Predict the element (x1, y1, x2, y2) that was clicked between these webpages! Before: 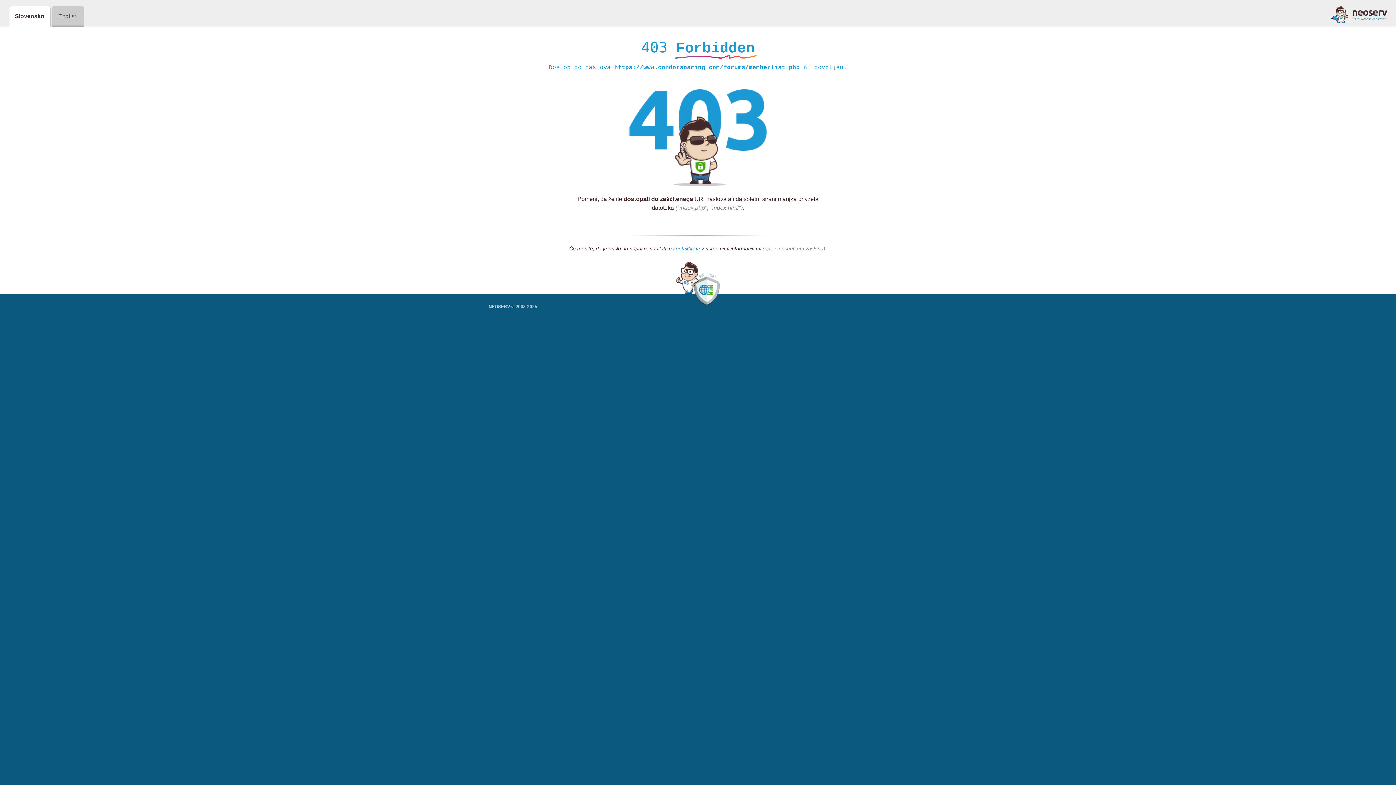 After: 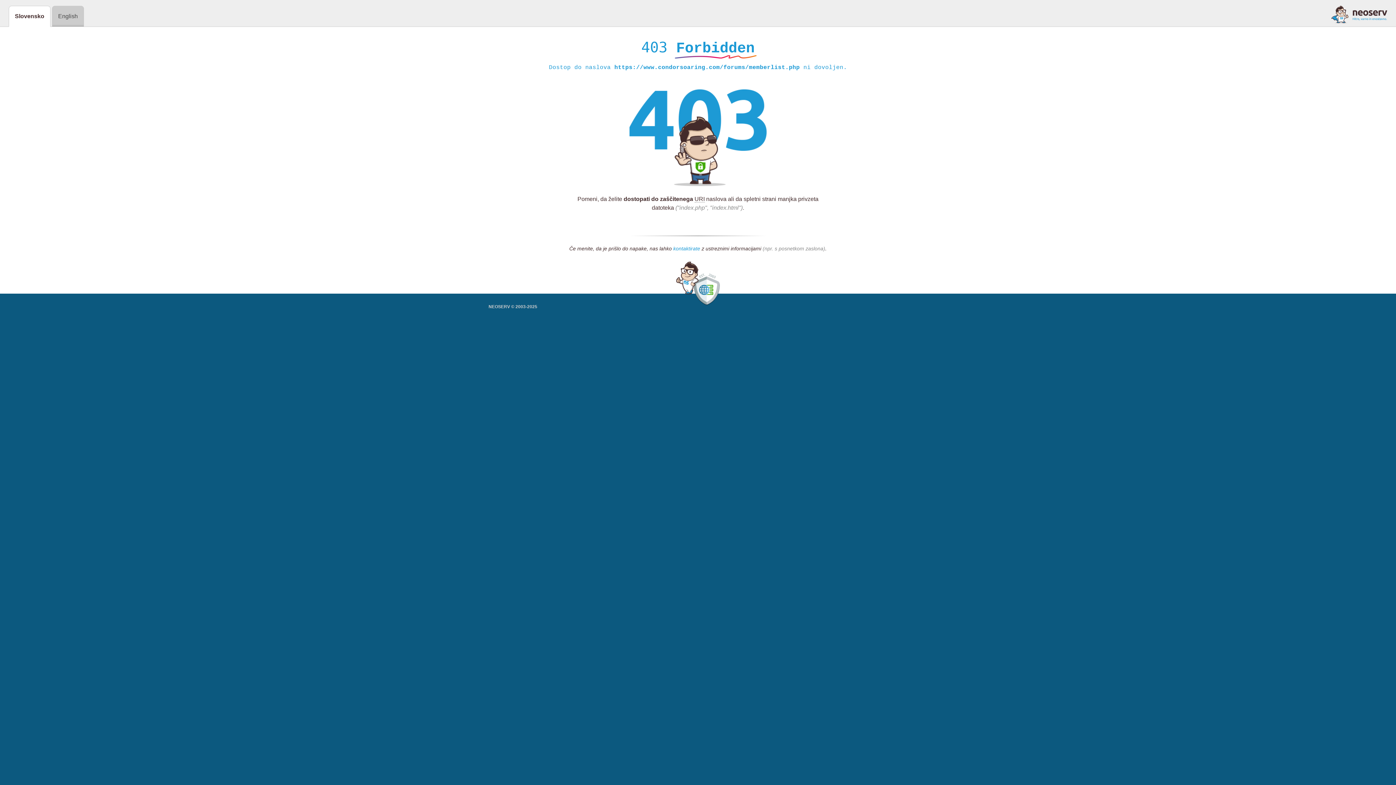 Action: label: kontaktirate bbox: (673, 245, 700, 252)